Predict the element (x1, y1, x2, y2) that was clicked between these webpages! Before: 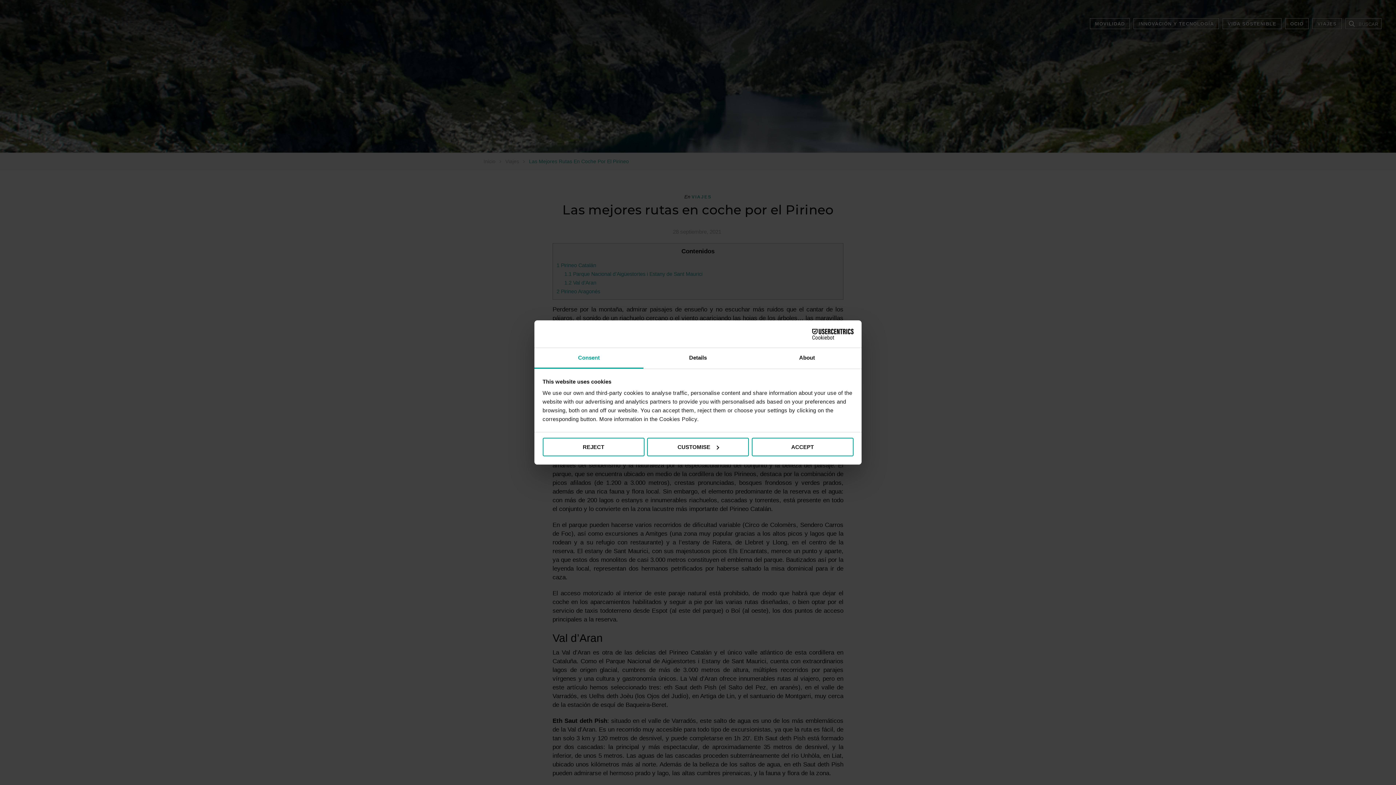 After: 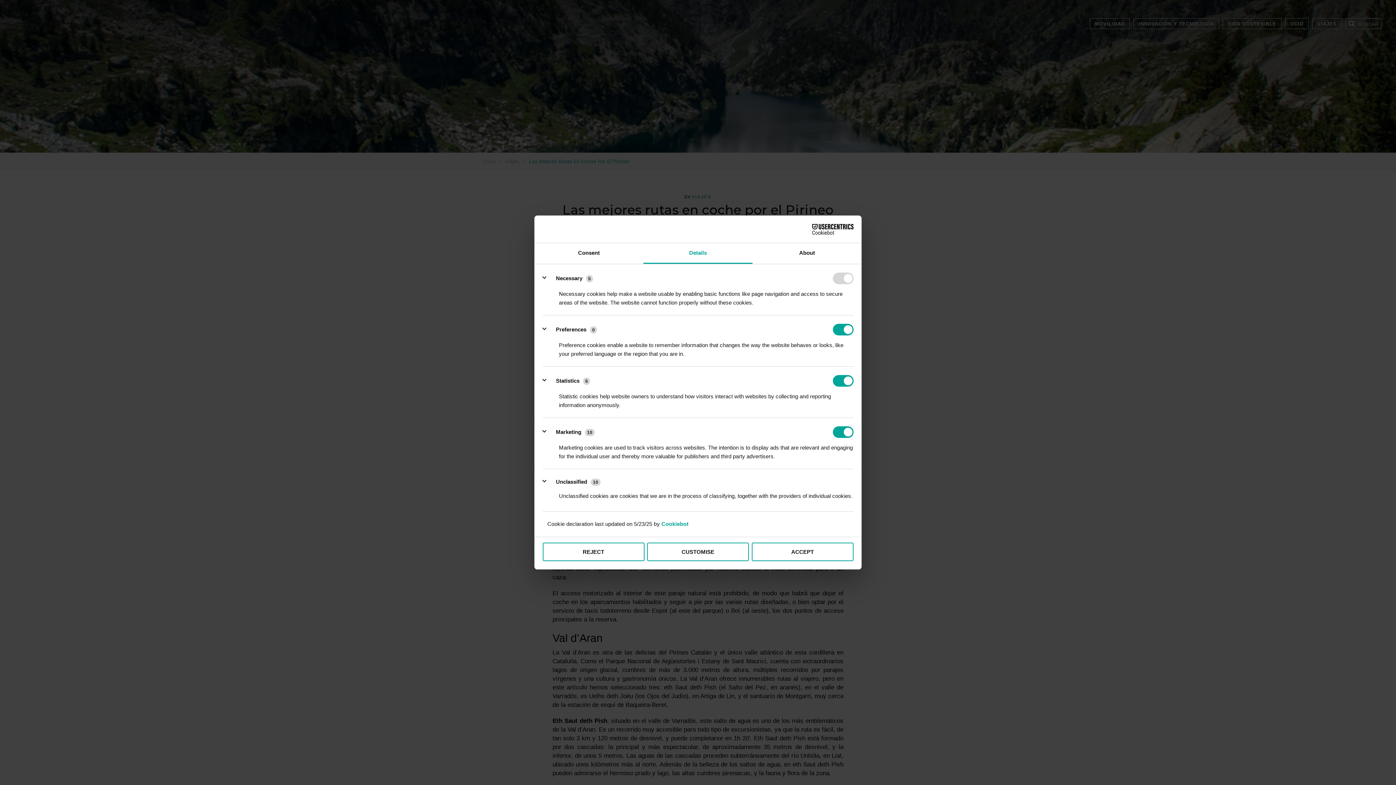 Action: label: Details bbox: (643, 348, 752, 368)